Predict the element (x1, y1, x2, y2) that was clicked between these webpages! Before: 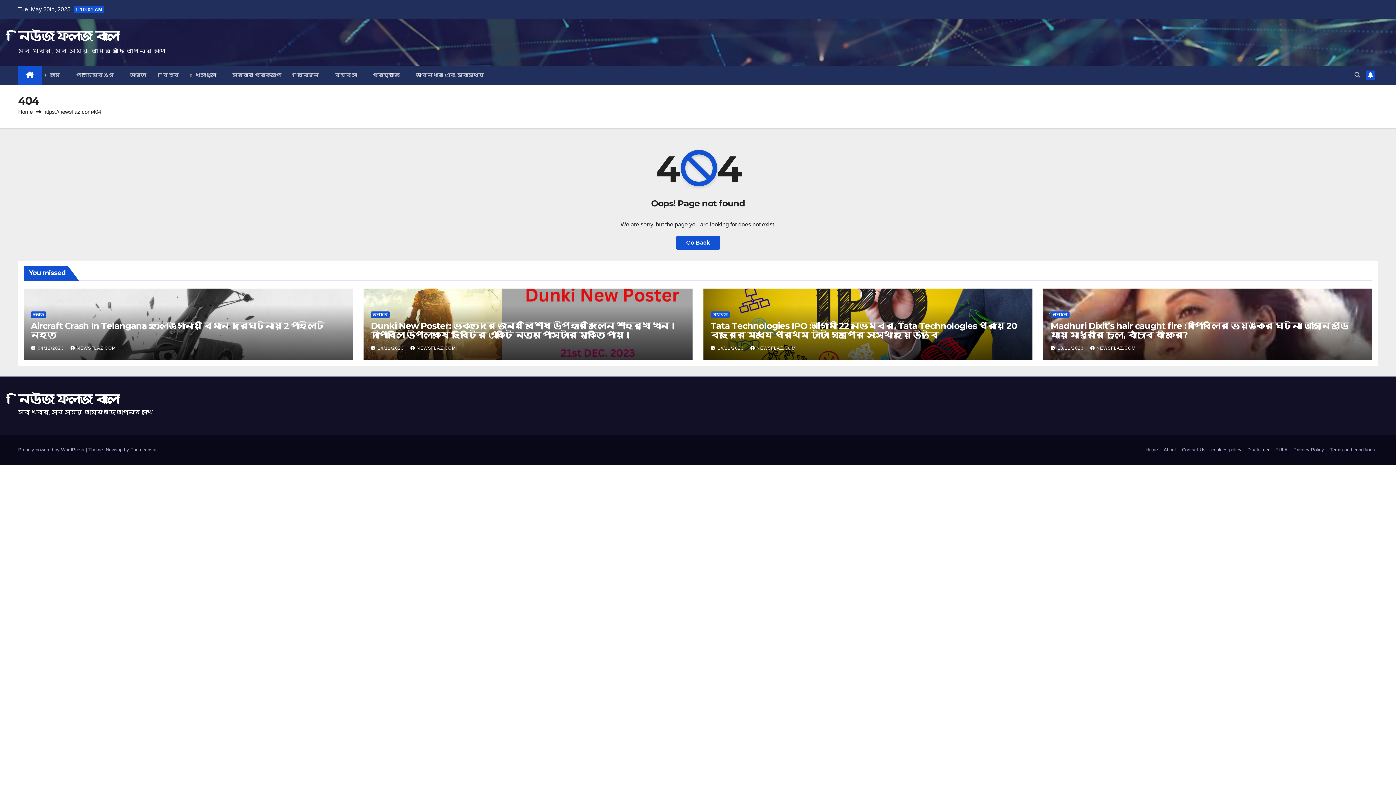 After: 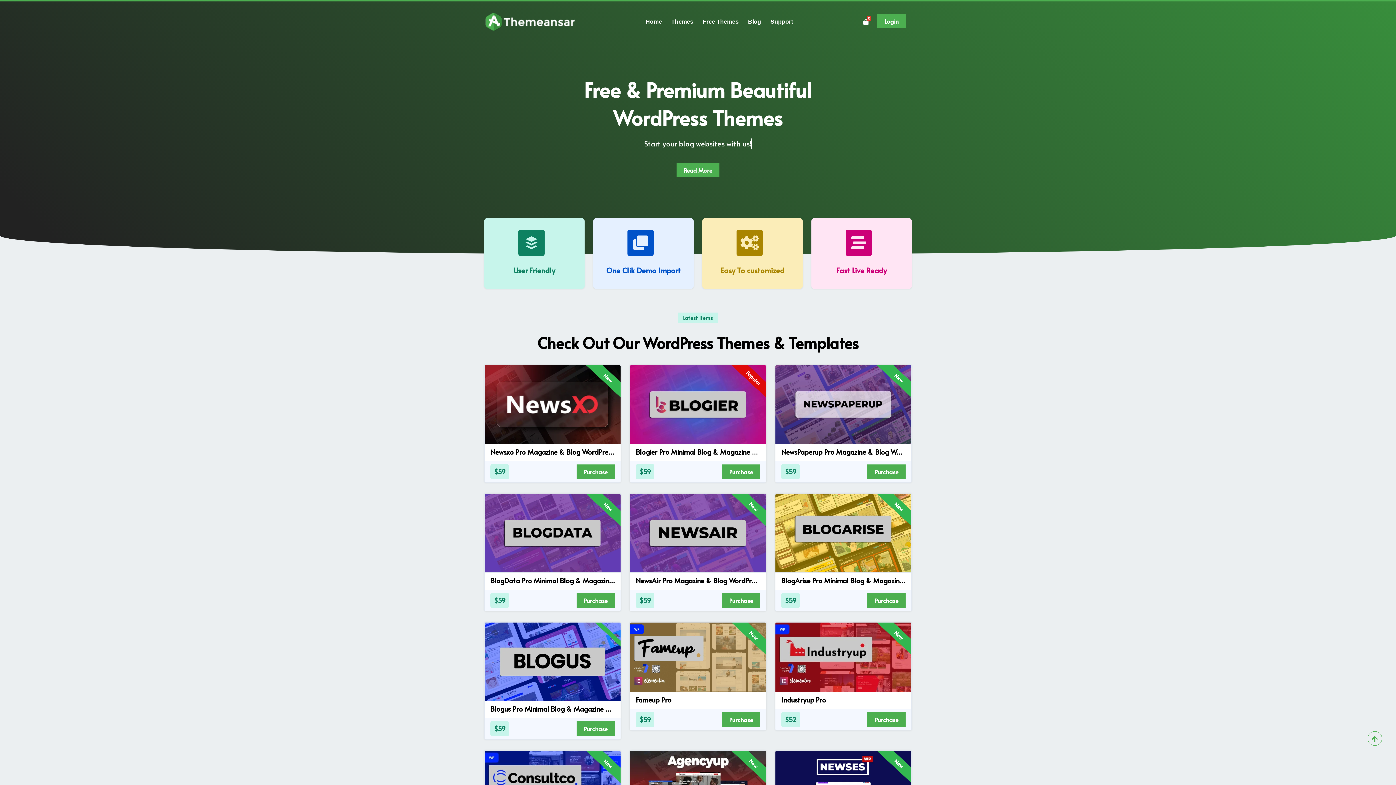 Action: label: Themeansar bbox: (130, 447, 156, 452)